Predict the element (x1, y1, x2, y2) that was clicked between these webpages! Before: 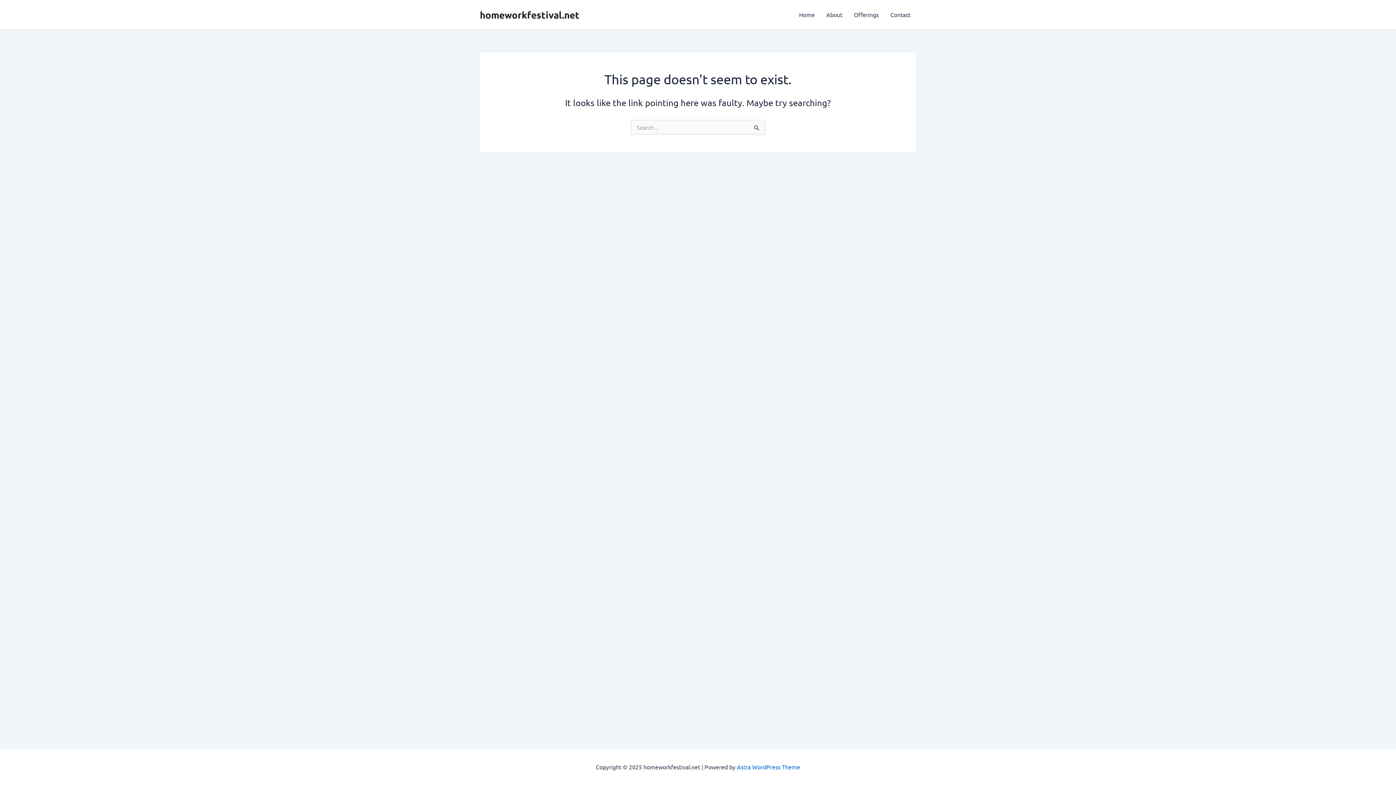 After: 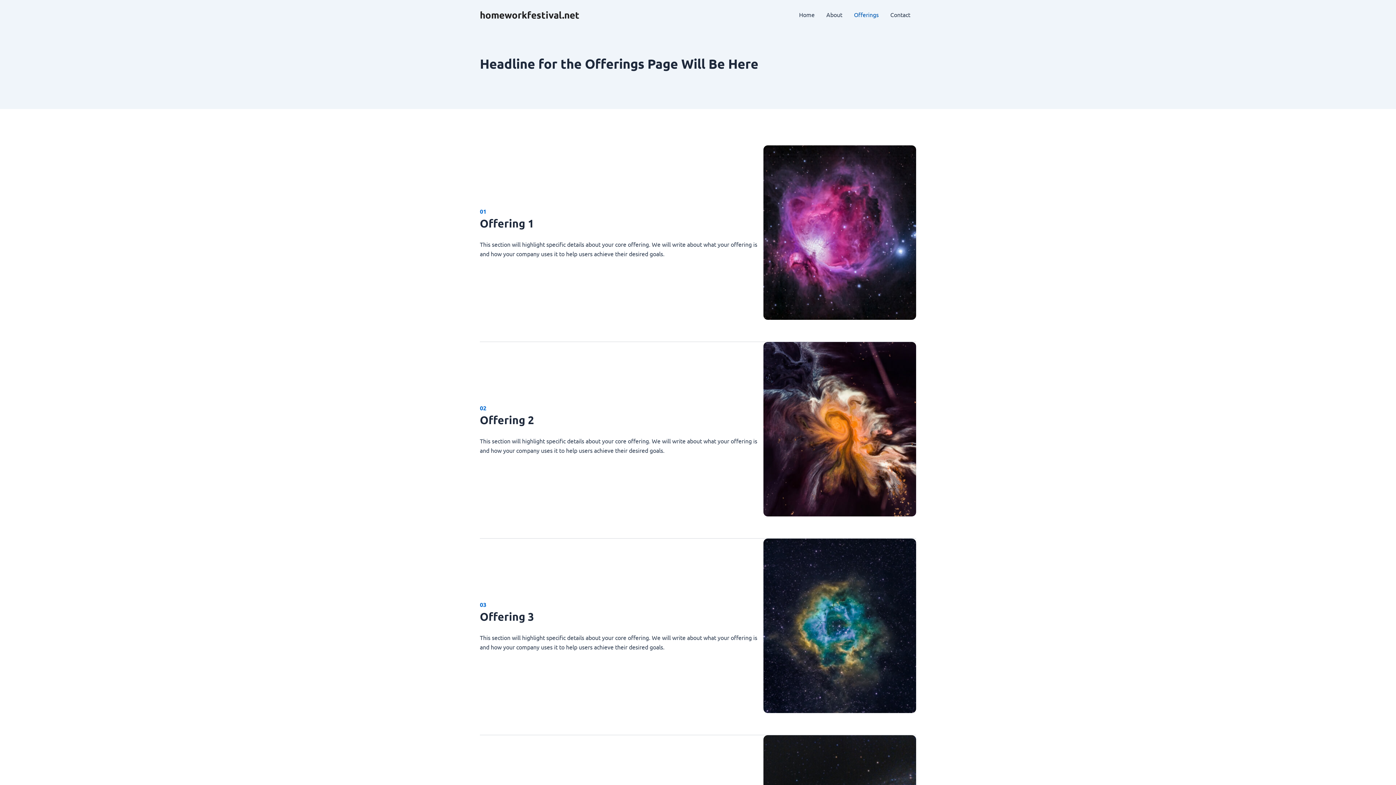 Action: bbox: (848, 0, 884, 29) label: Offerings